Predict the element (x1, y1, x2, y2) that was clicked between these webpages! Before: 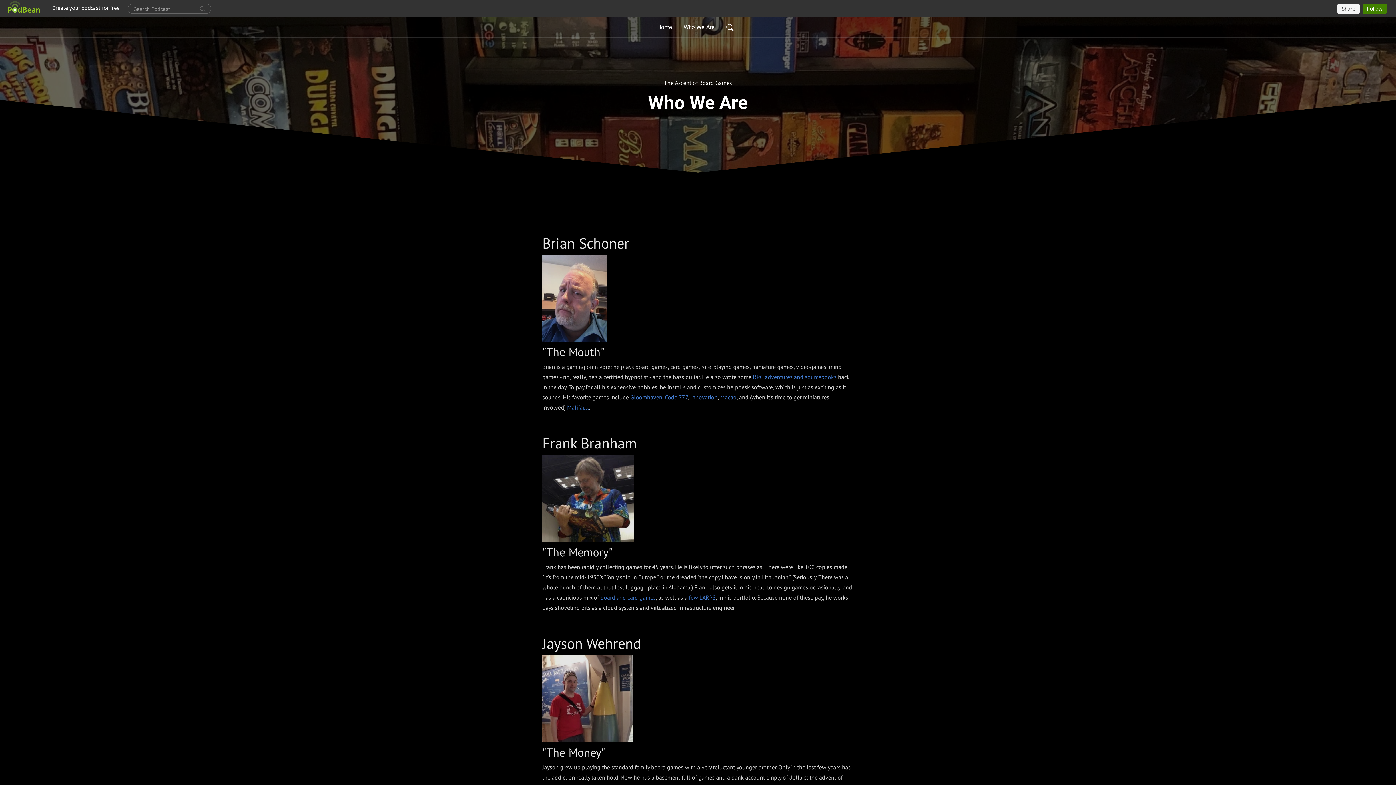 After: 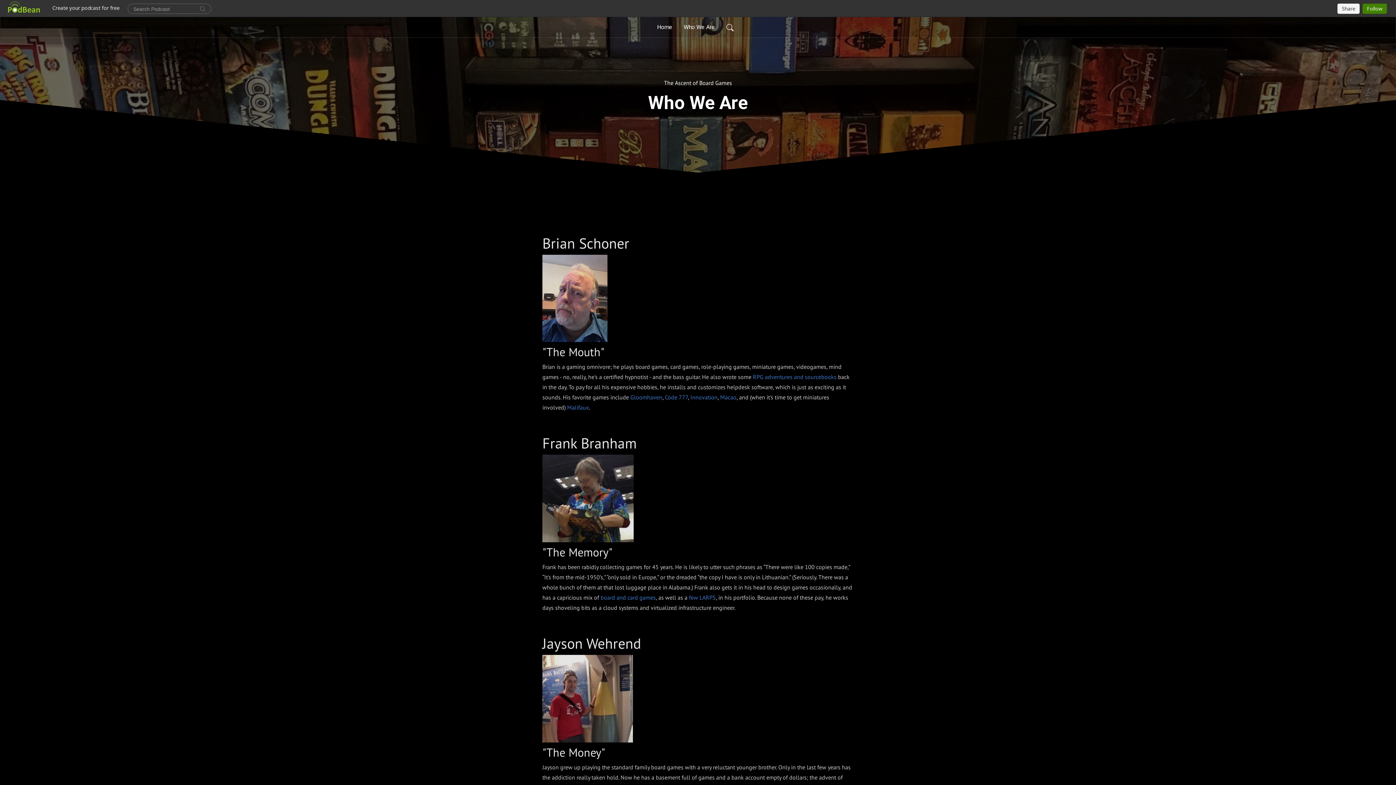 Action: label: LARPS bbox: (699, 594, 716, 601)